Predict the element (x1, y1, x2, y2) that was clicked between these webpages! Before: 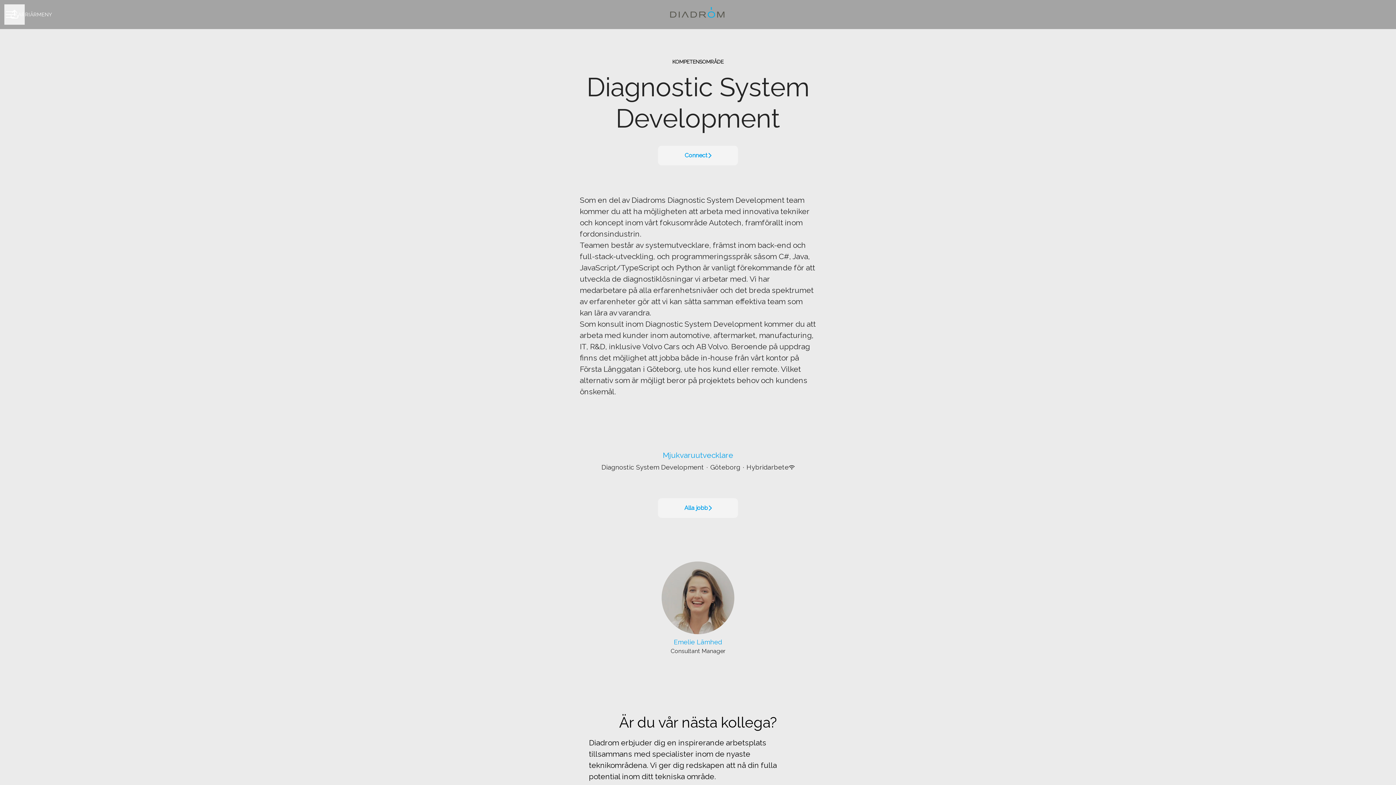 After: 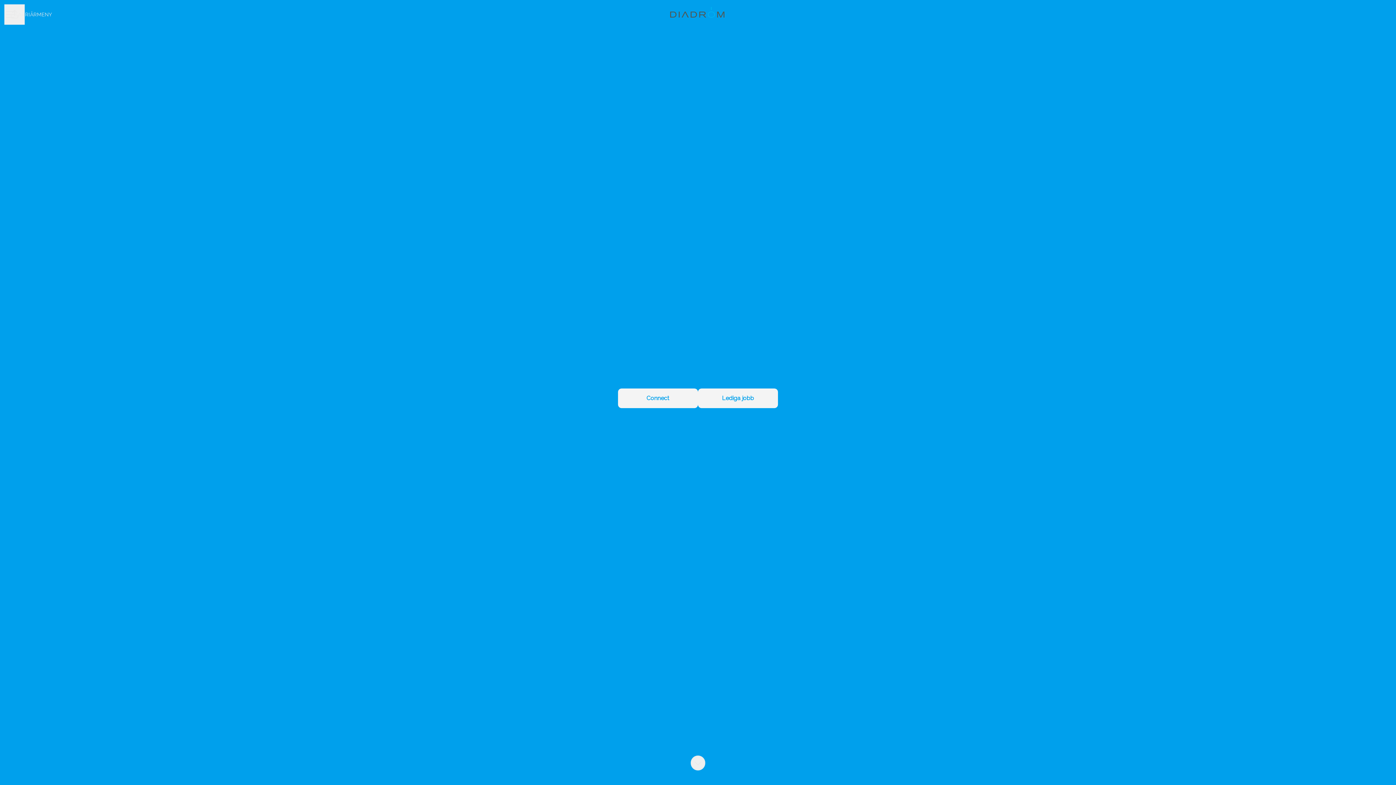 Action: bbox: (662, 1, 734, 27)